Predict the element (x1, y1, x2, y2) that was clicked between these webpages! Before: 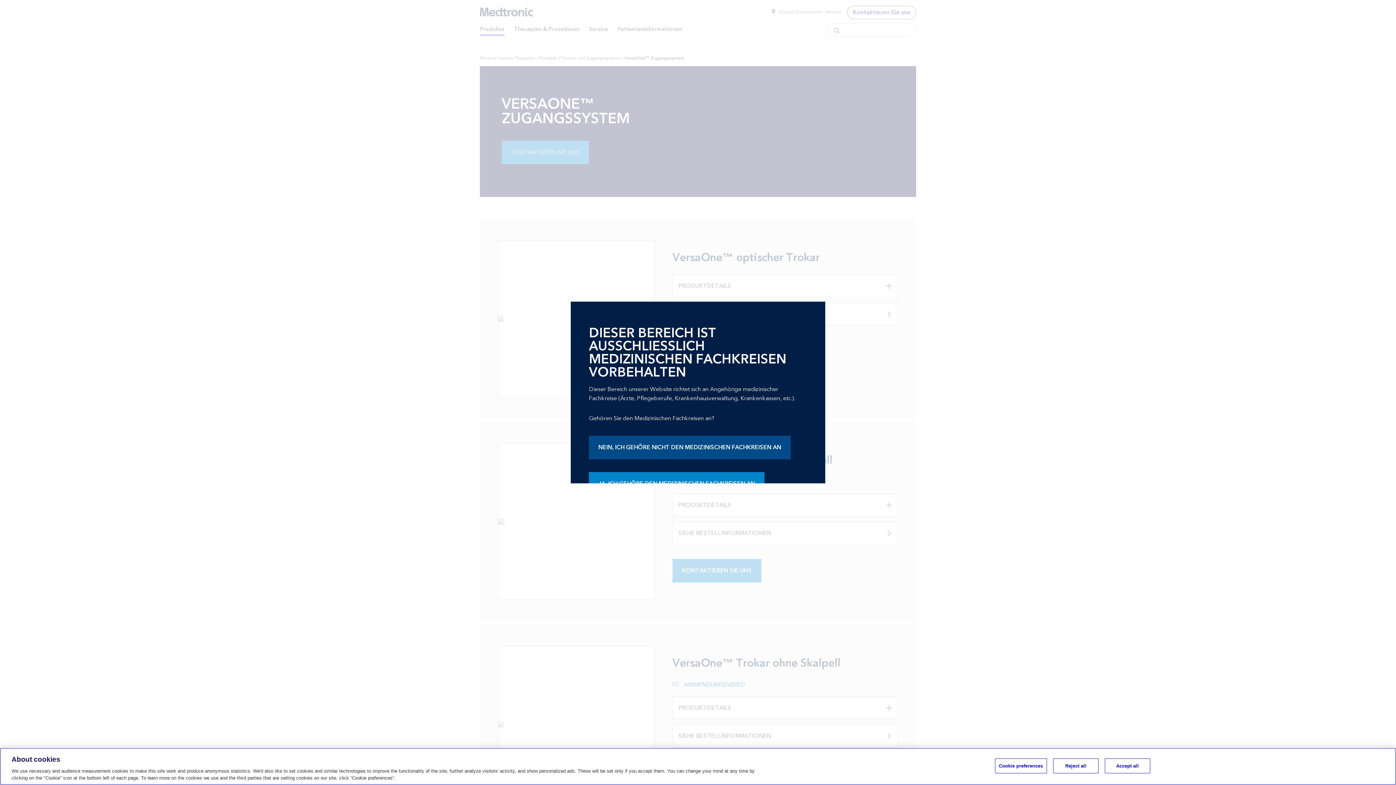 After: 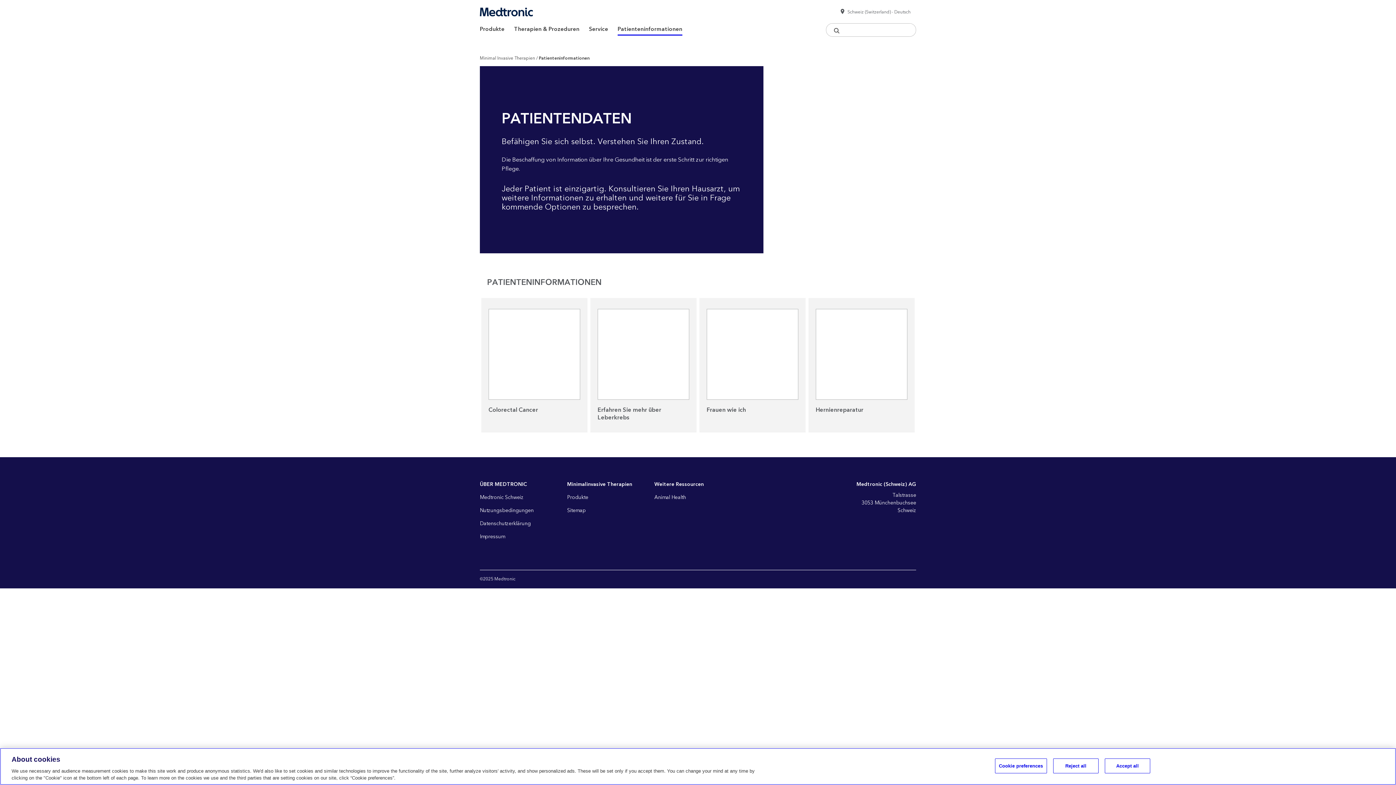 Action: bbox: (589, 442, 793, 452) label: NEIN, ICH GEHÖRE NICHT DEN MEDIZINISCHEN FACHKREISEN AN 